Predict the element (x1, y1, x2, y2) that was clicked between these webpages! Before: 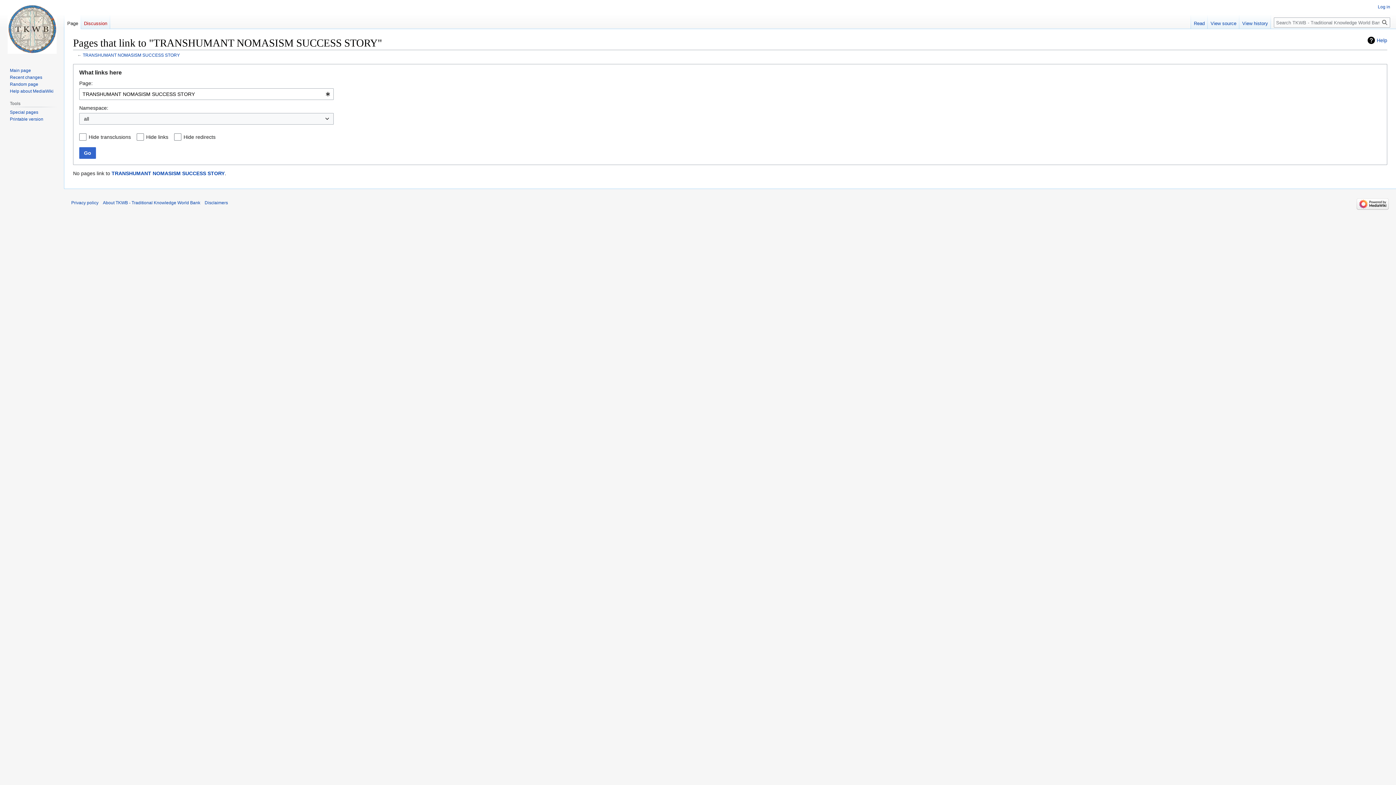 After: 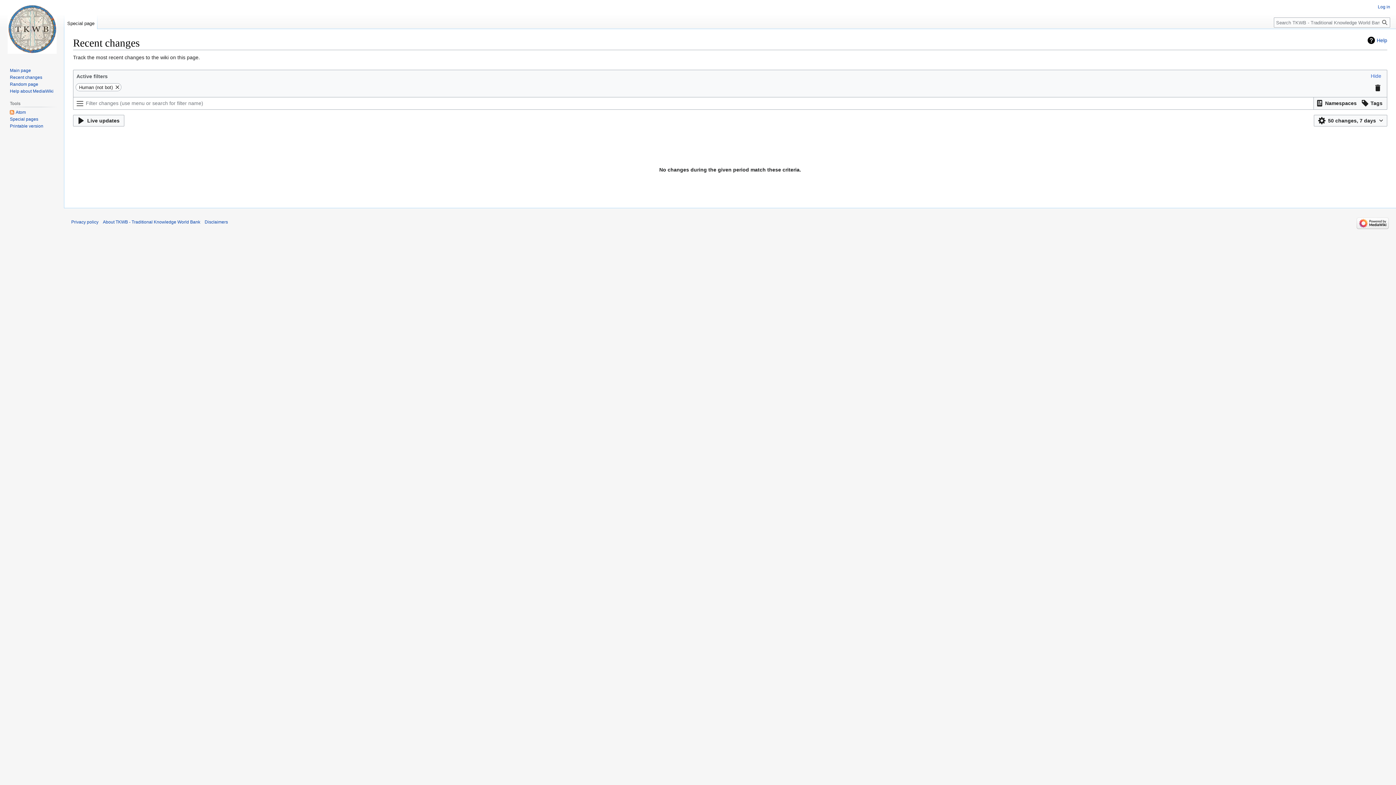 Action: label: Recent changes bbox: (9, 74, 42, 79)